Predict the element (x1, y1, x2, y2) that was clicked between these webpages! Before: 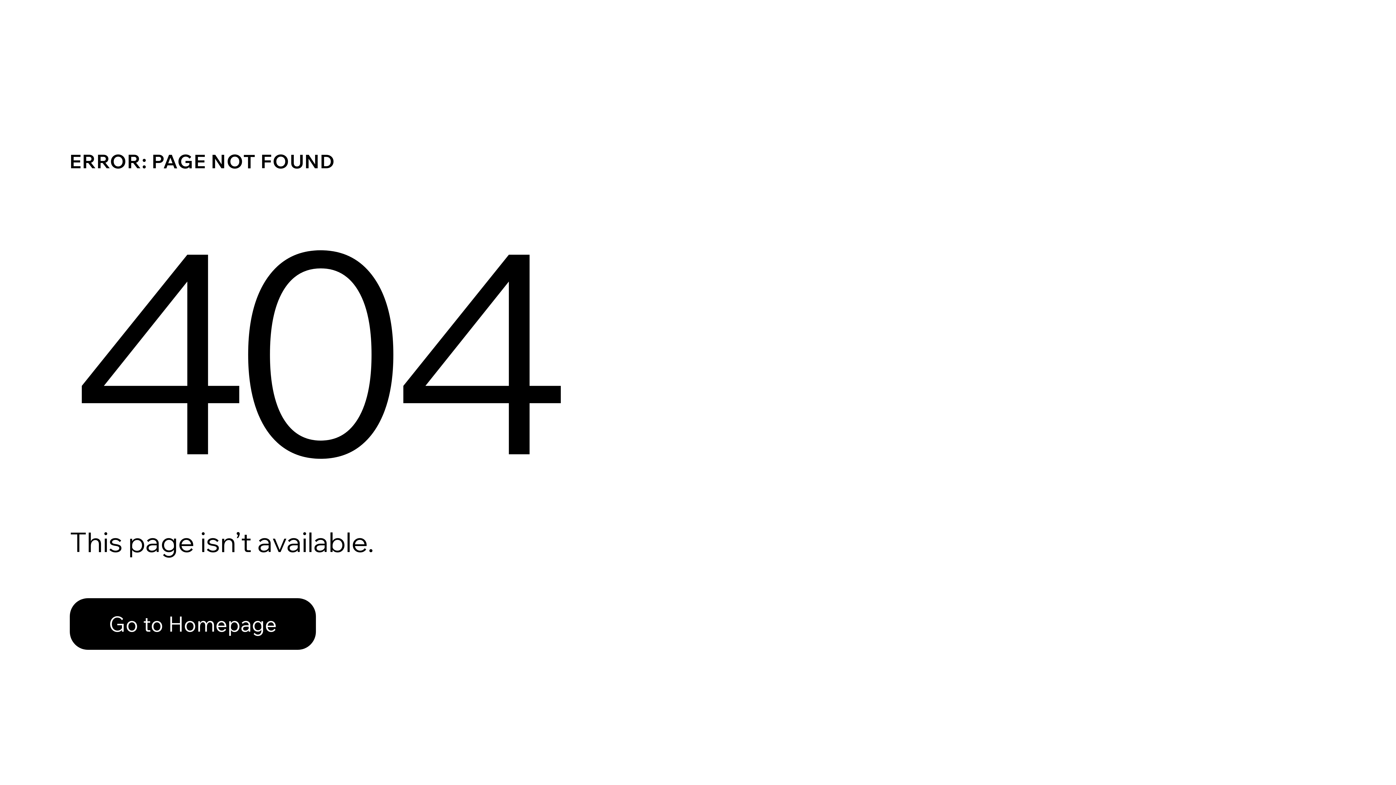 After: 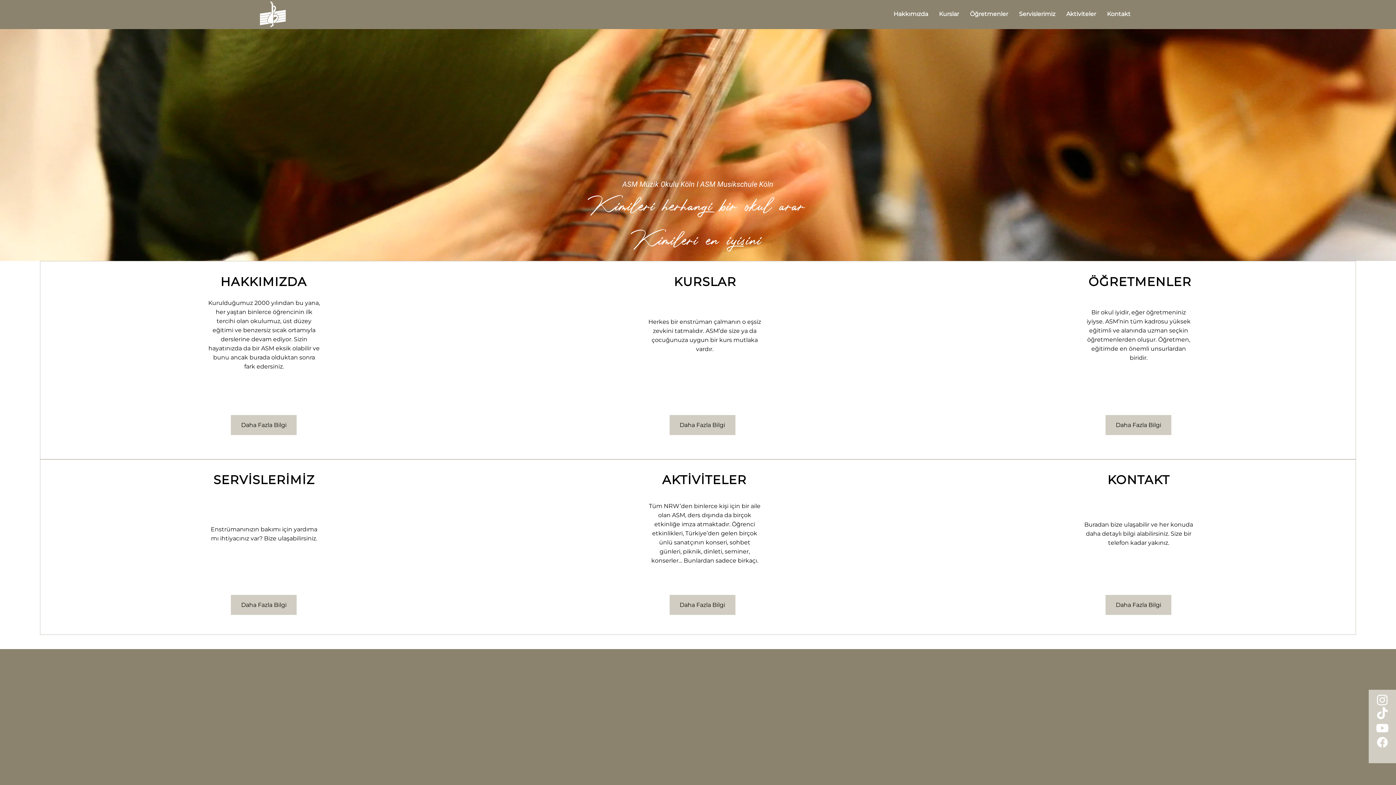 Action: bbox: (69, 582, 768, 659) label: Go to Homepage